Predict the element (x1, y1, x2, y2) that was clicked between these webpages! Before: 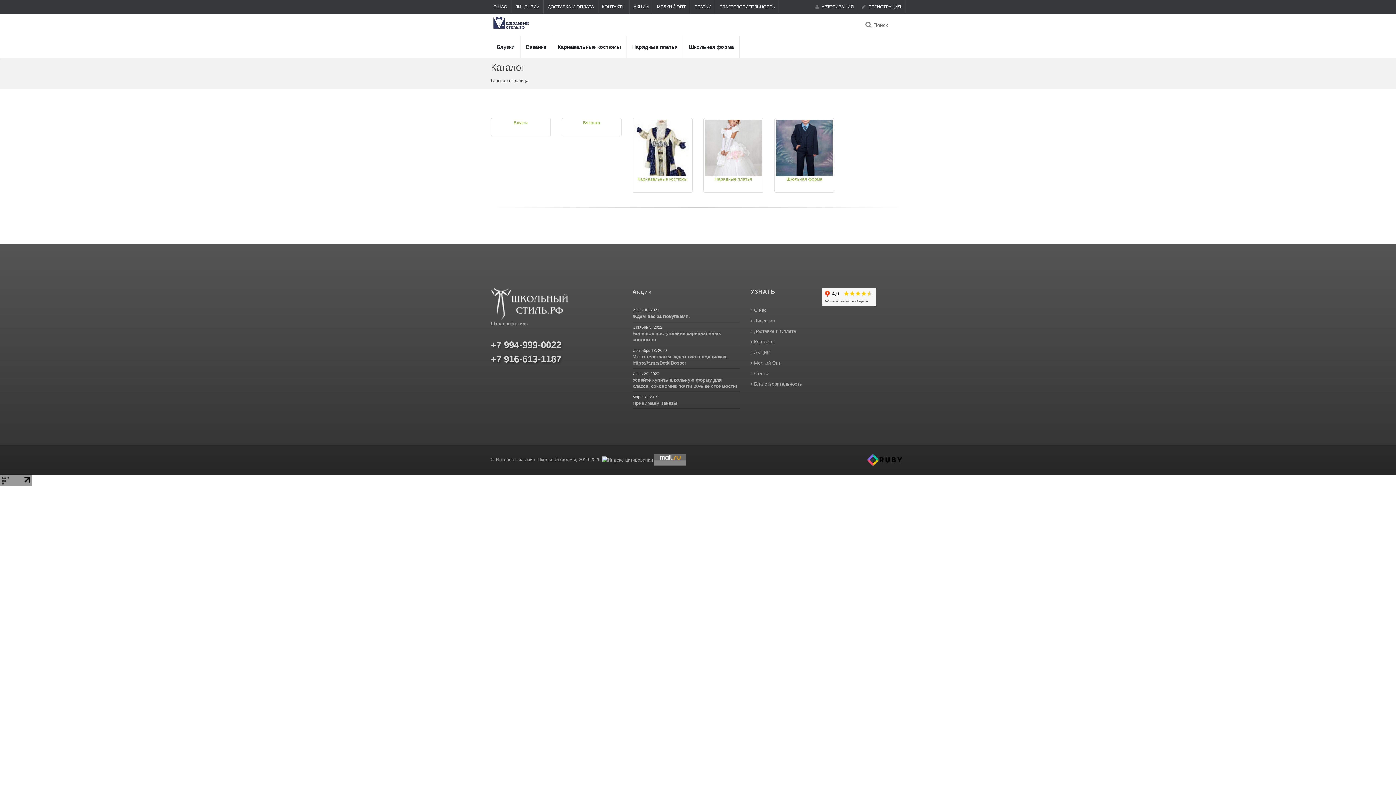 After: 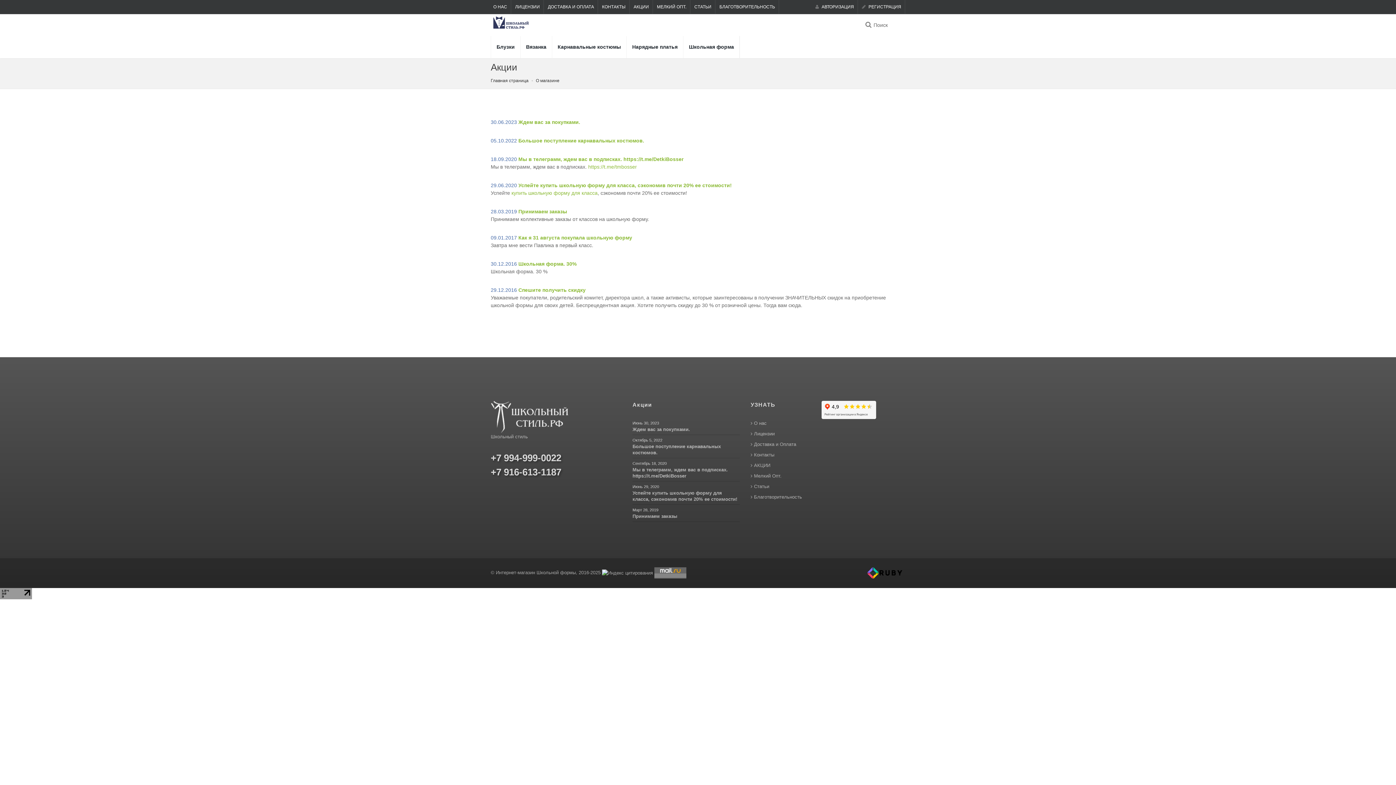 Action: bbox: (630, 0, 652, 13) label: АКЦИИ